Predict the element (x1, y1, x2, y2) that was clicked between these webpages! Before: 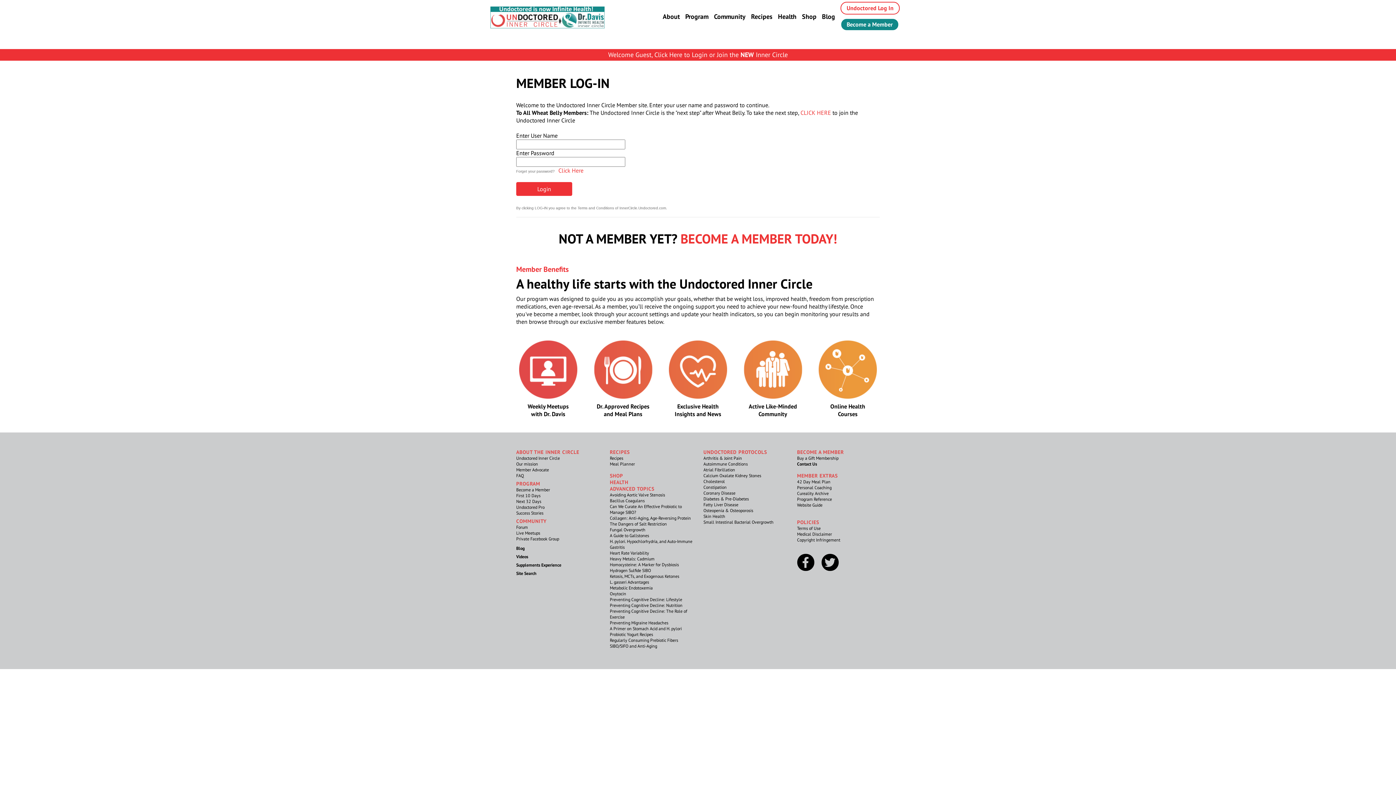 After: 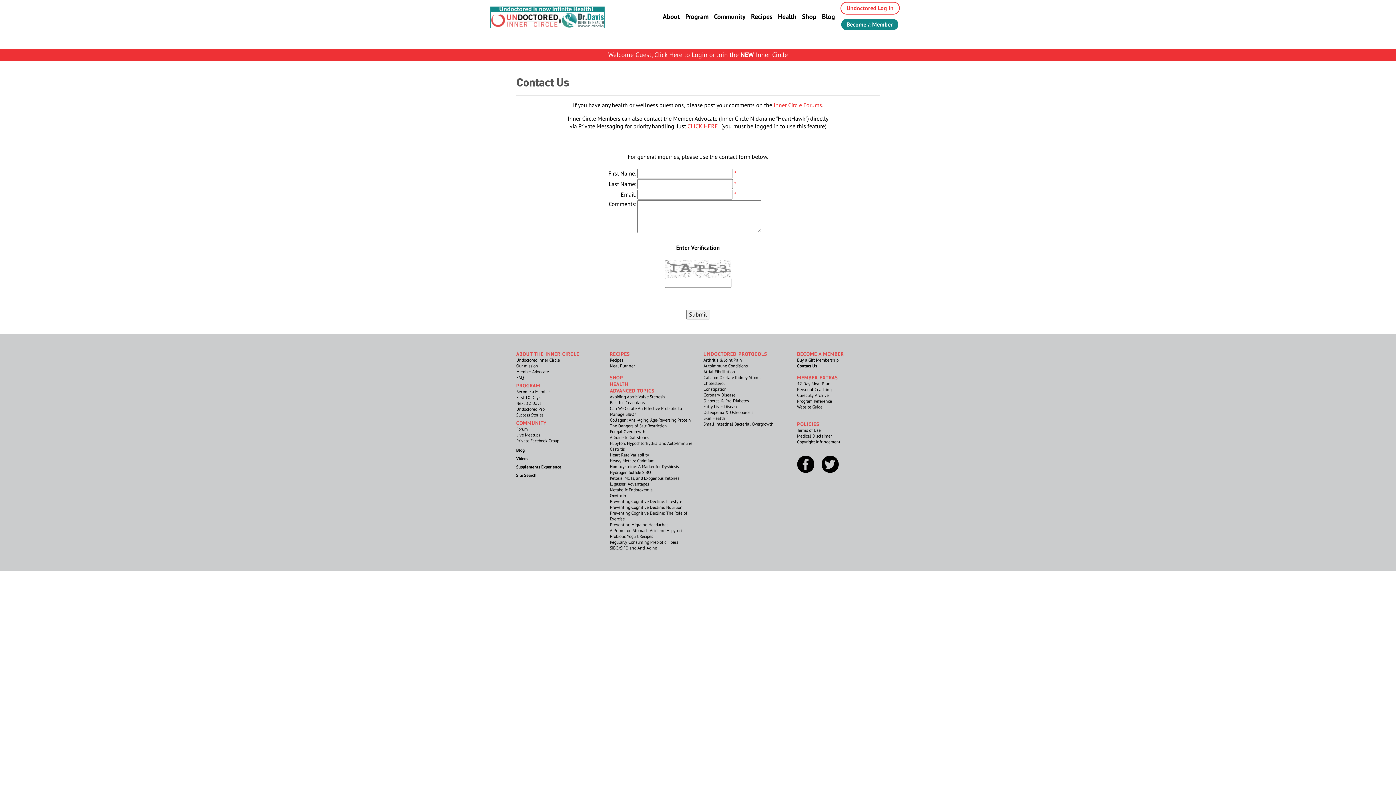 Action: label: Contact Us bbox: (797, 461, 817, 466)